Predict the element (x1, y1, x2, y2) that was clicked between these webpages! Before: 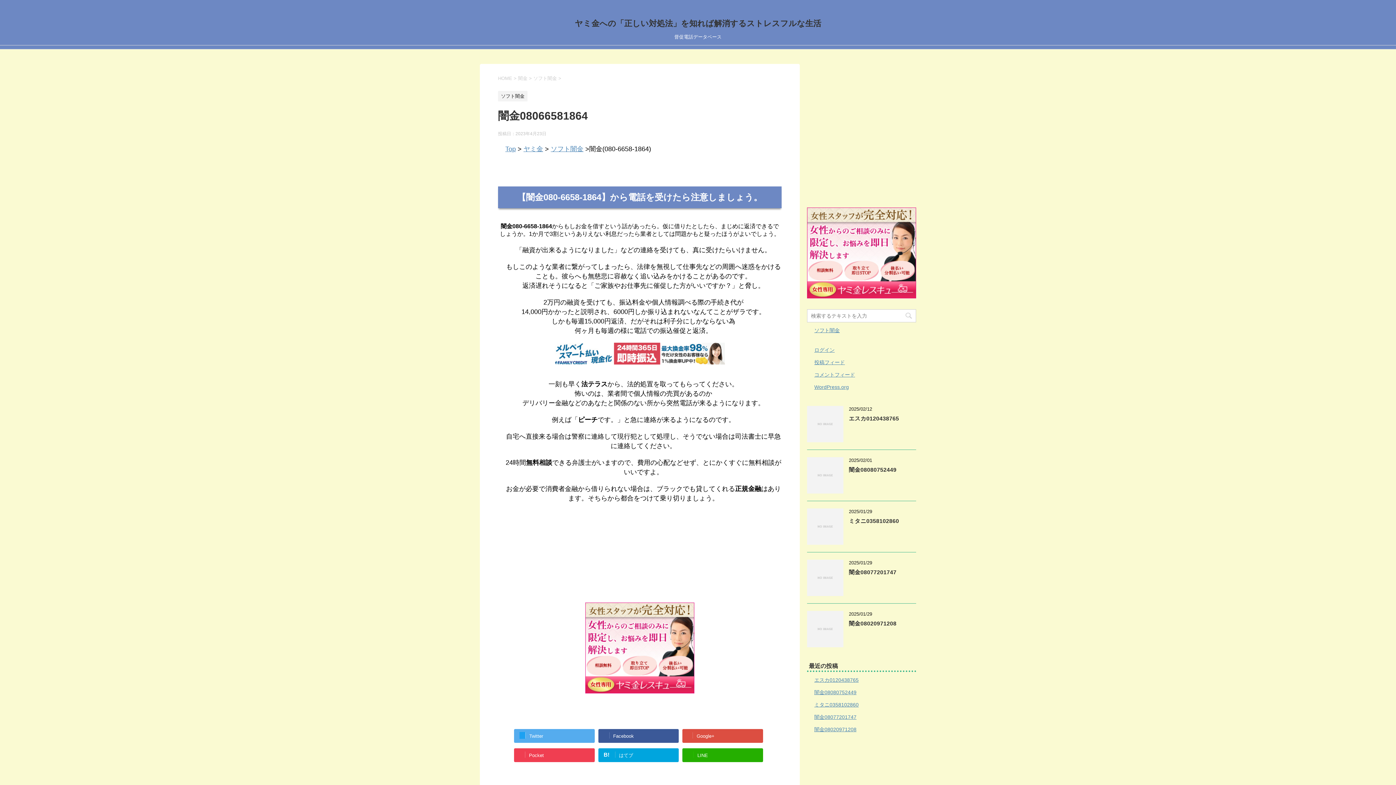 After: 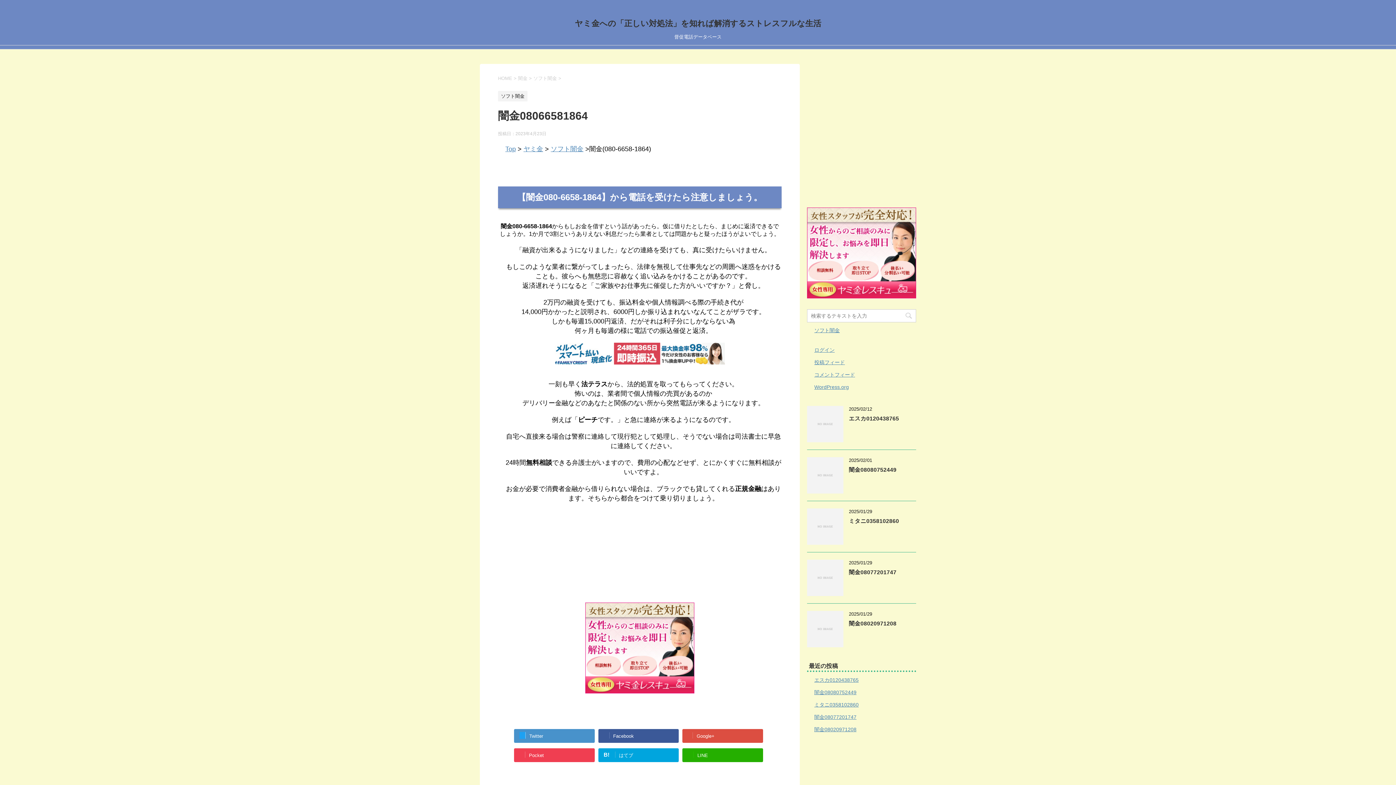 Action: label: Twitter bbox: (514, 729, 594, 743)